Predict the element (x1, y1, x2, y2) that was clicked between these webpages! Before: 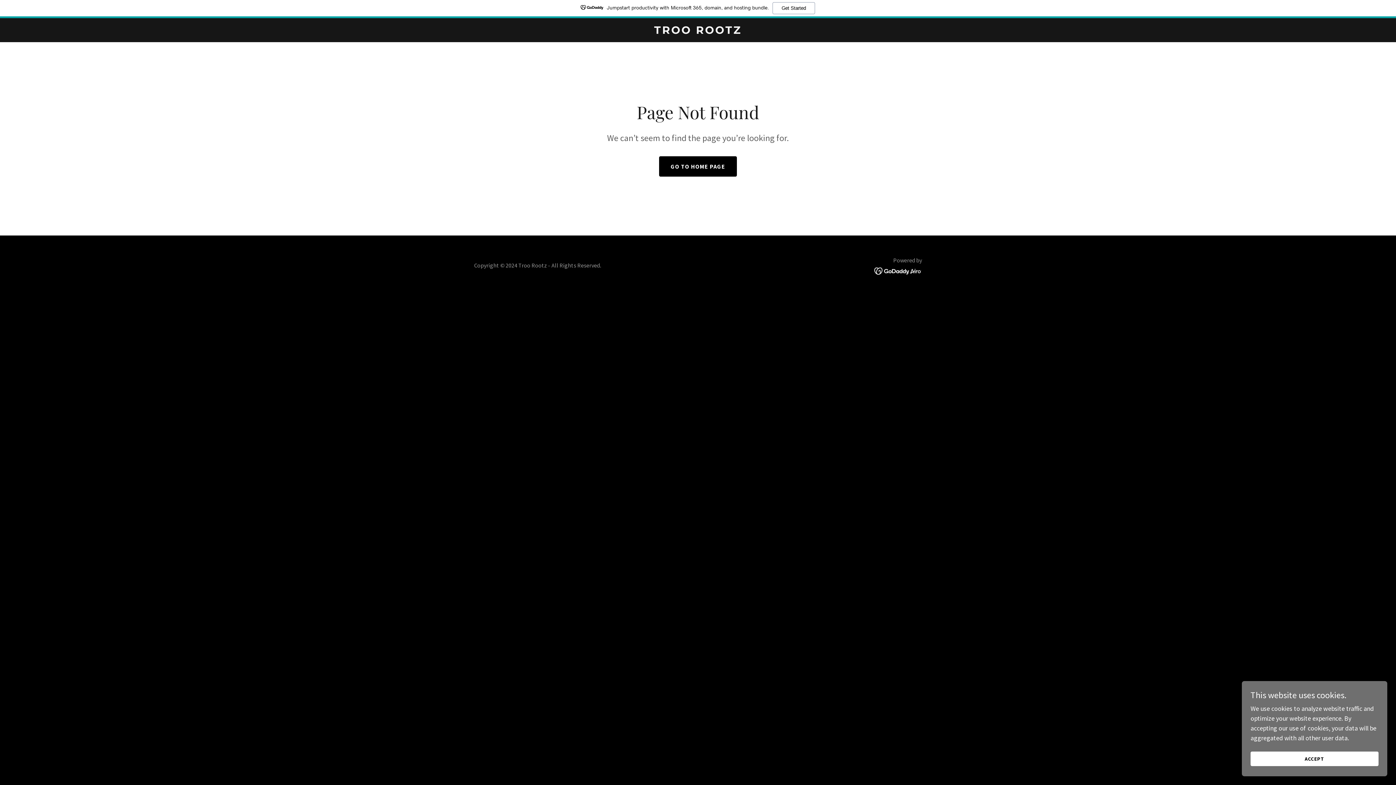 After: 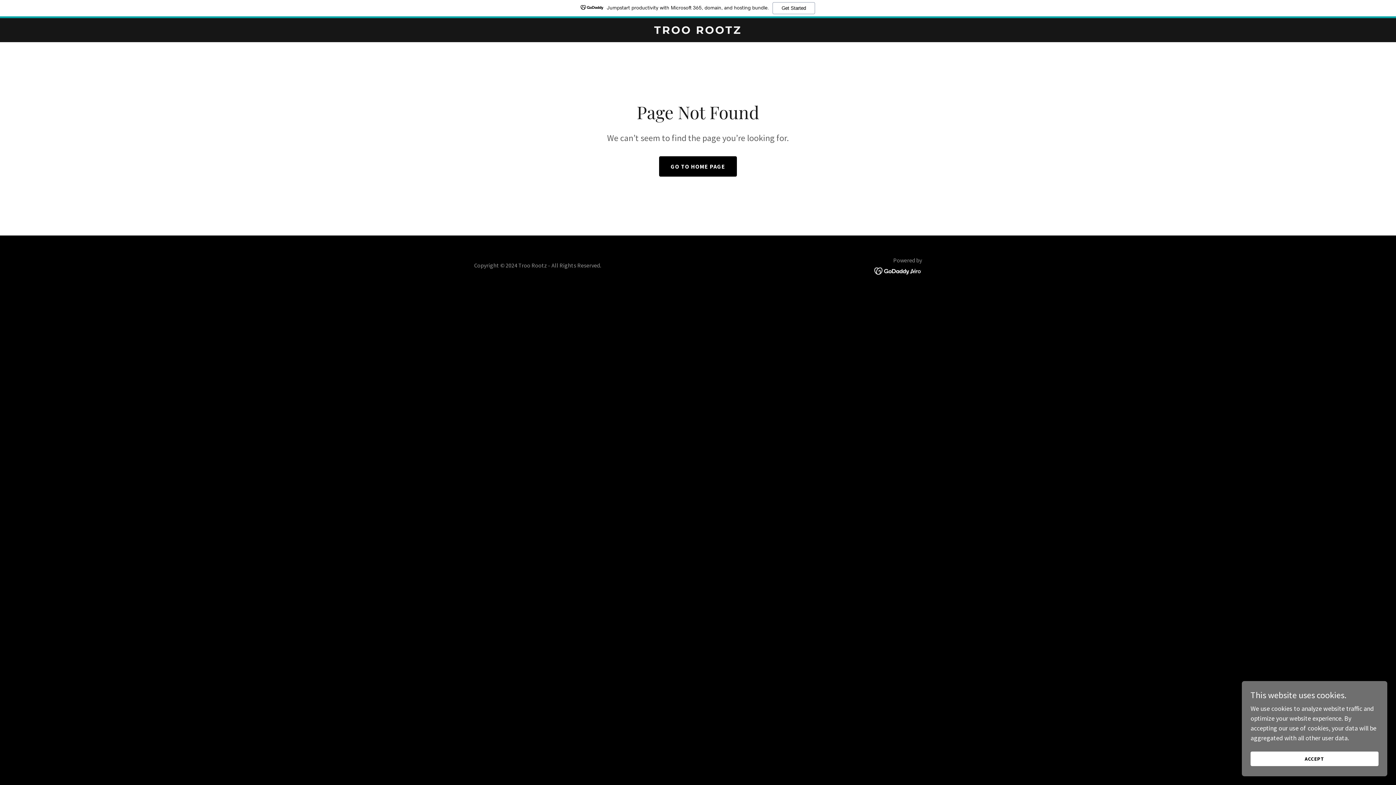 Action: bbox: (874, 266, 922, 274)